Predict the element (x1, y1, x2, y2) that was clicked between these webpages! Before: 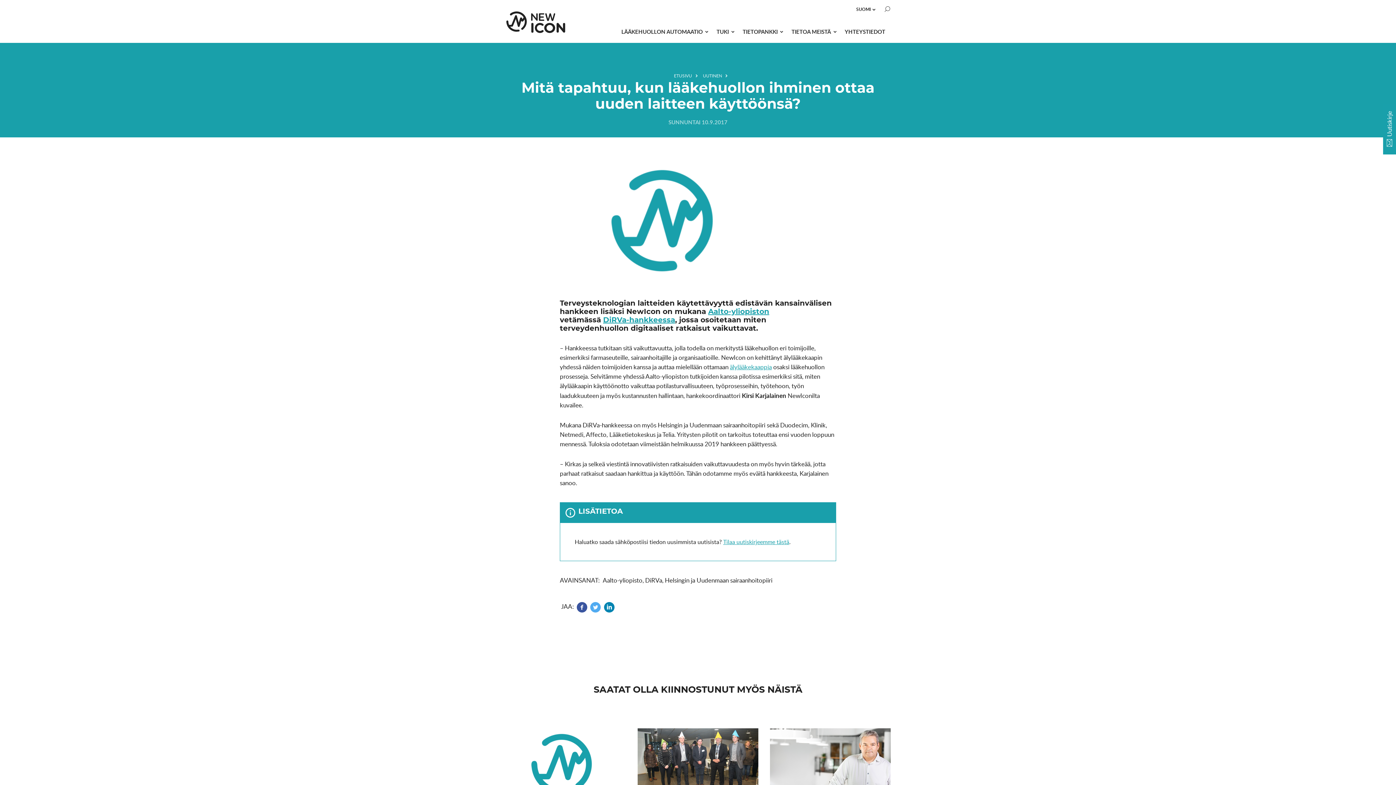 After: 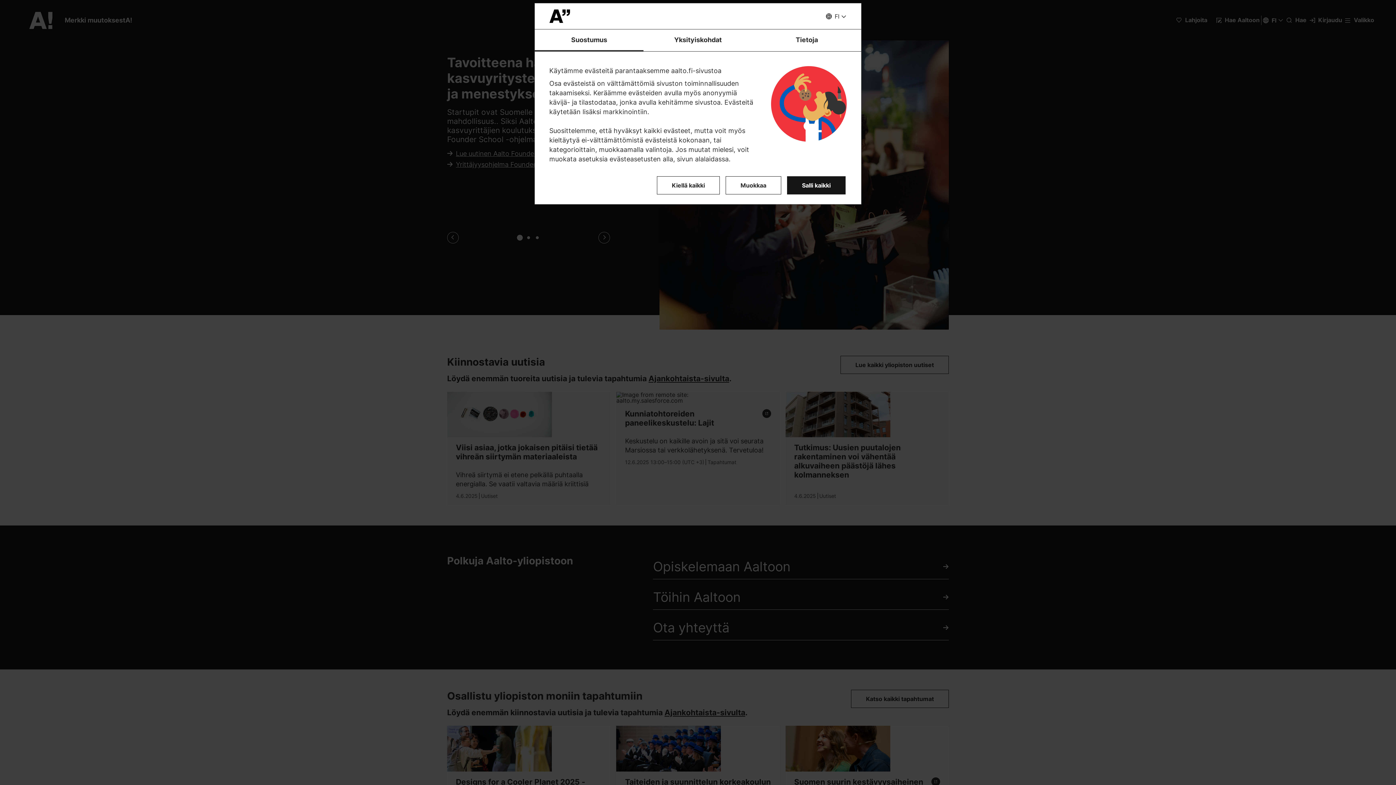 Action: bbox: (603, 316, 675, 323) label: DiRVa-hankkeessa